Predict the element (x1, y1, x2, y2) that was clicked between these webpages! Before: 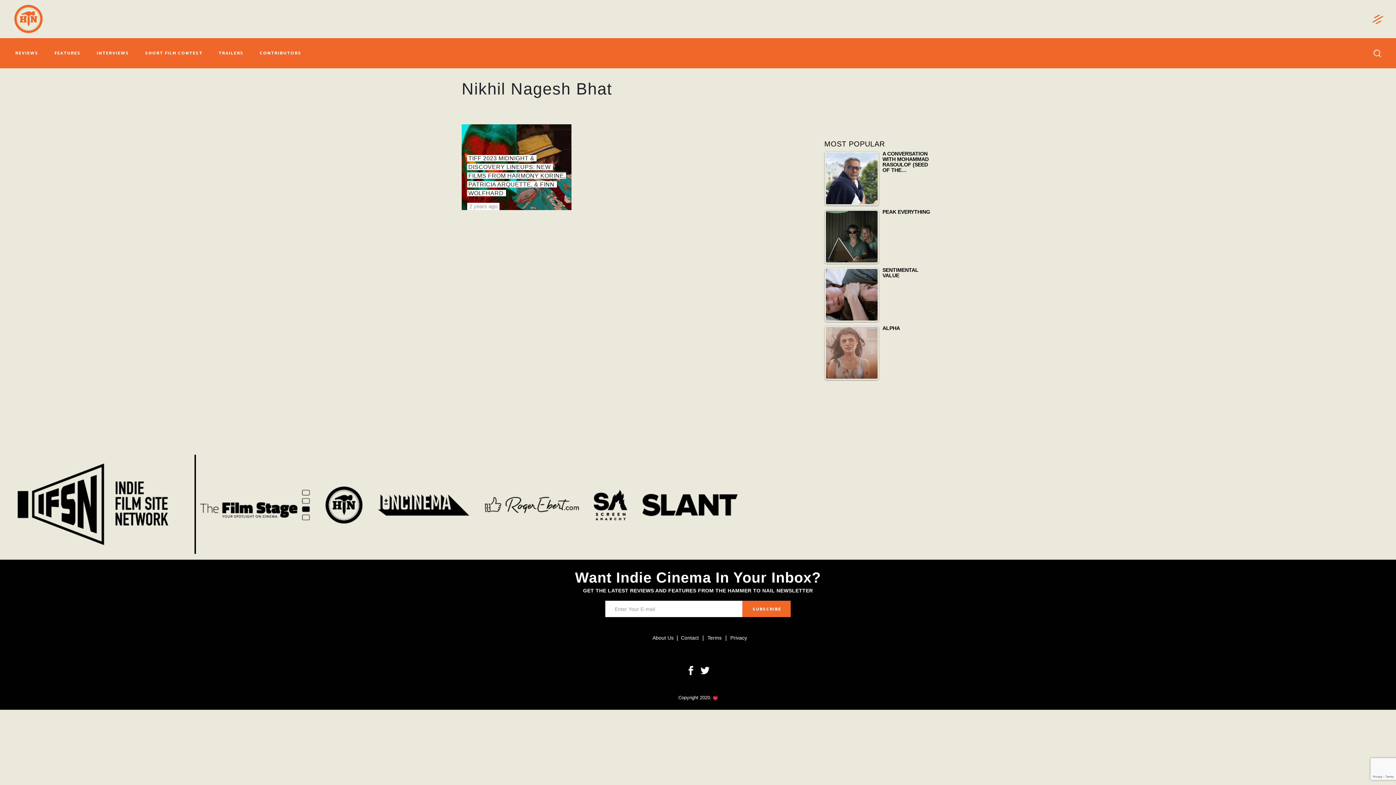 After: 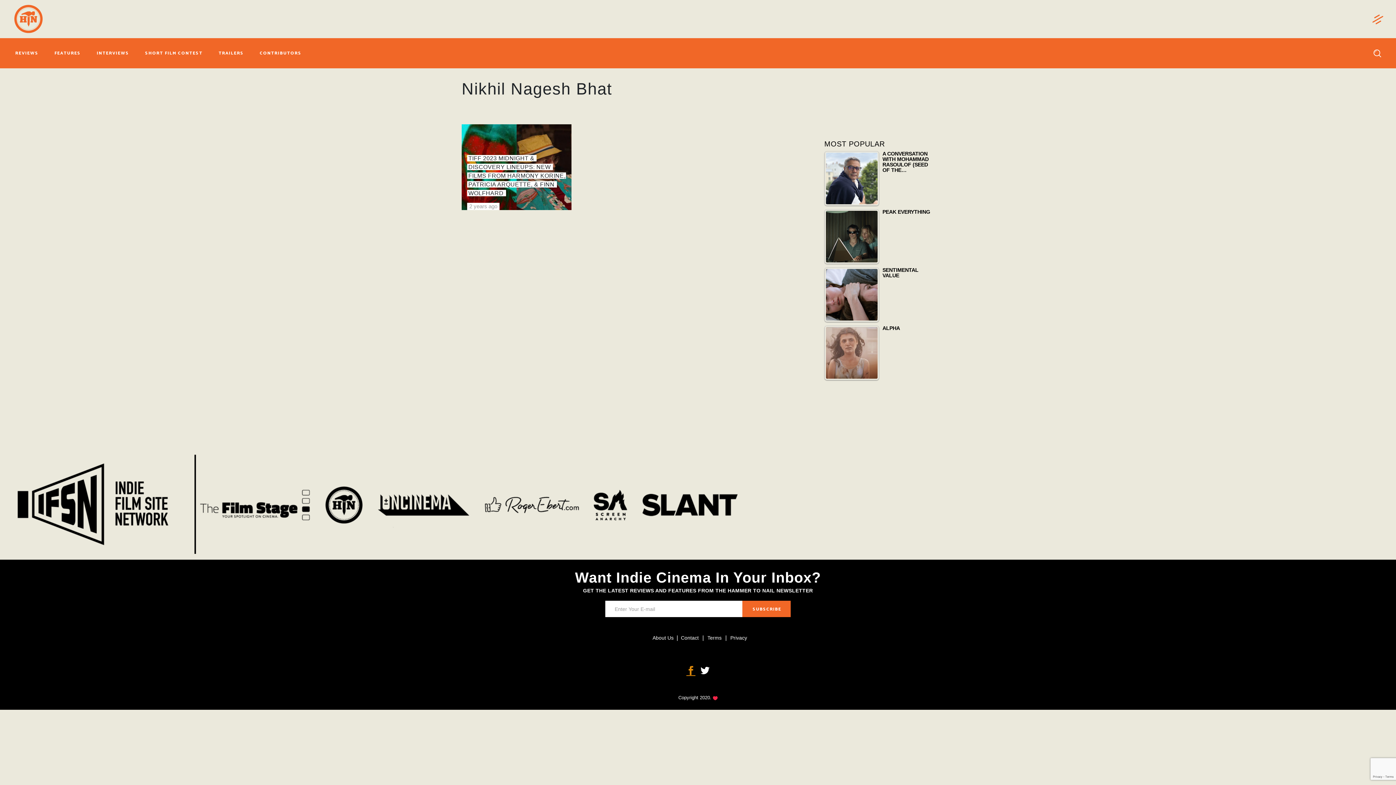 Action: bbox: (686, 664, 695, 678)